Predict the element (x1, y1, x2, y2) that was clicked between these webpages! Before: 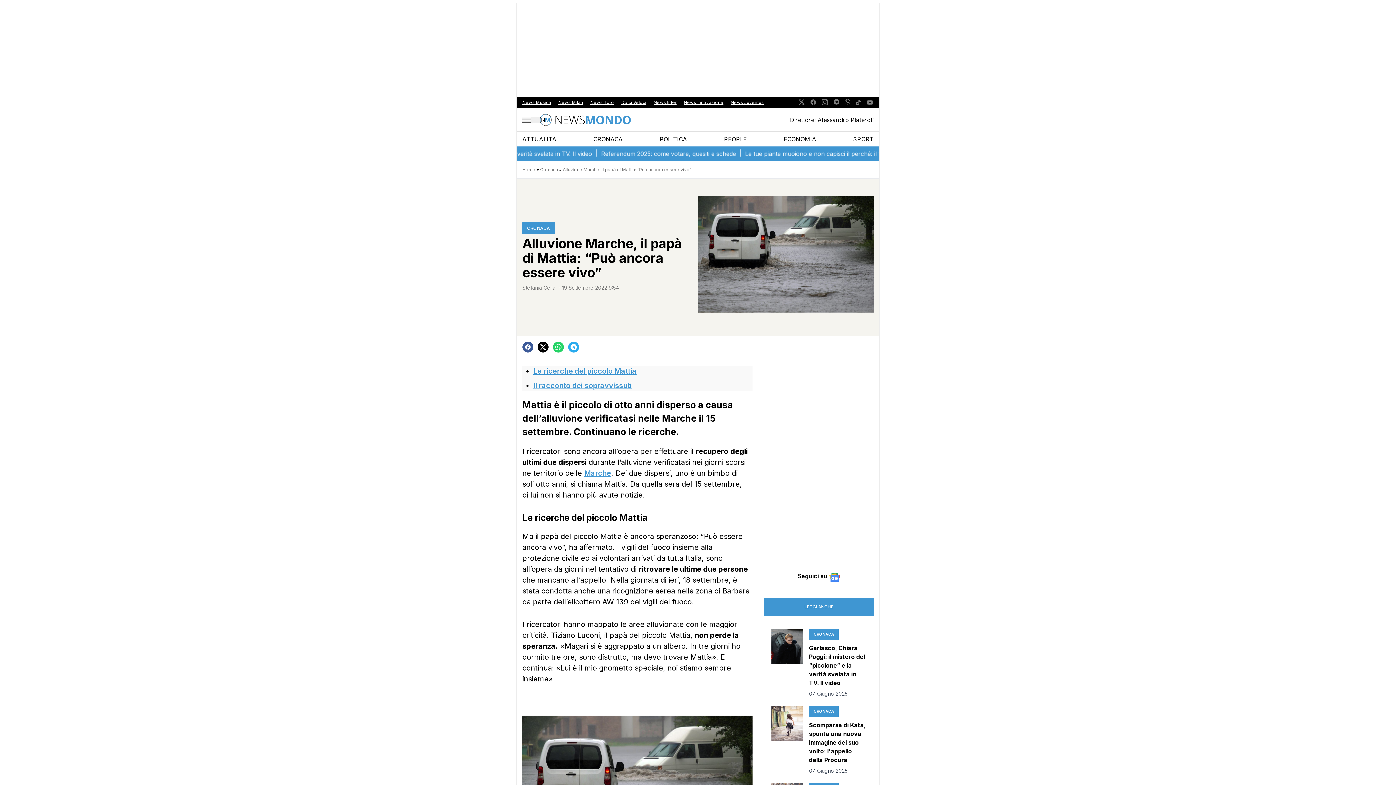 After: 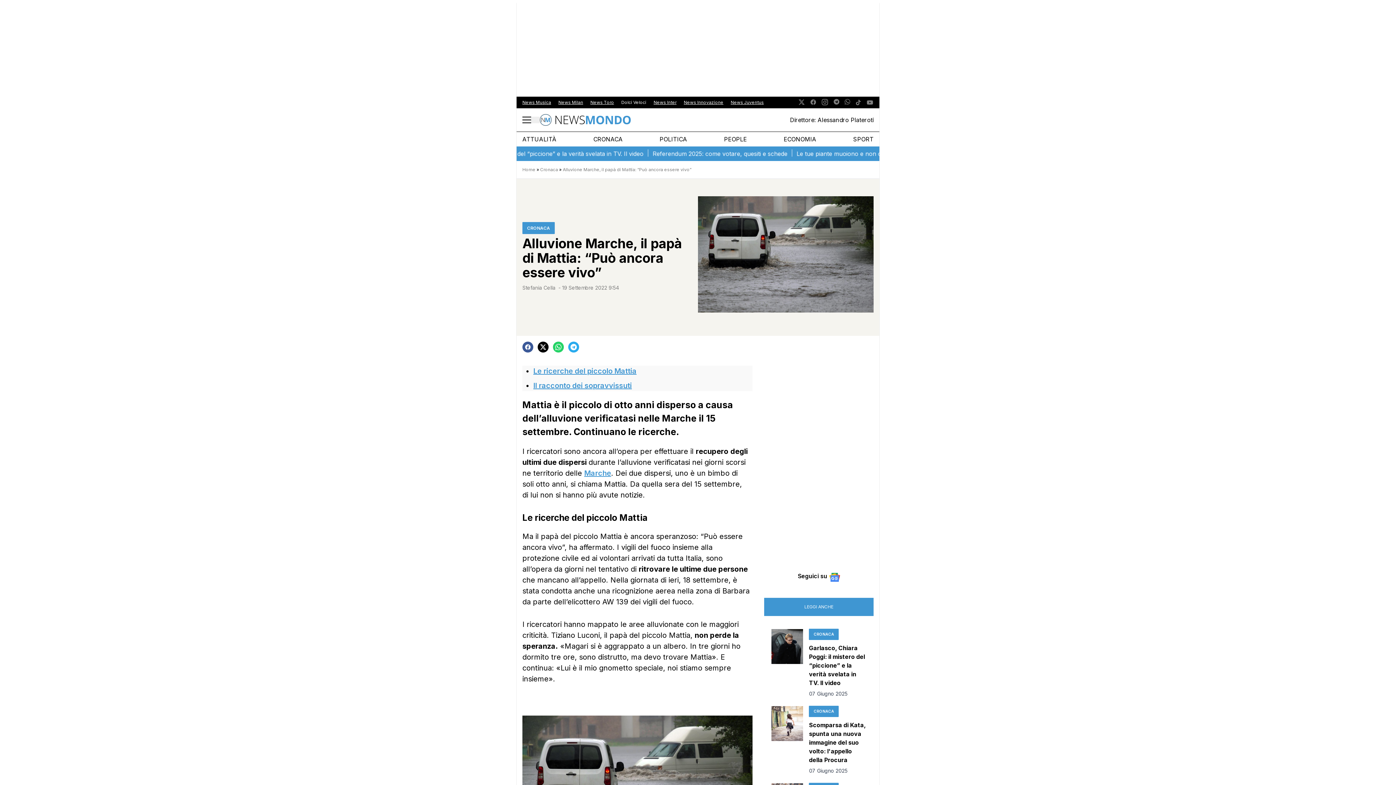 Action: label: Dolci Veloci bbox: (621, 99, 646, 105)